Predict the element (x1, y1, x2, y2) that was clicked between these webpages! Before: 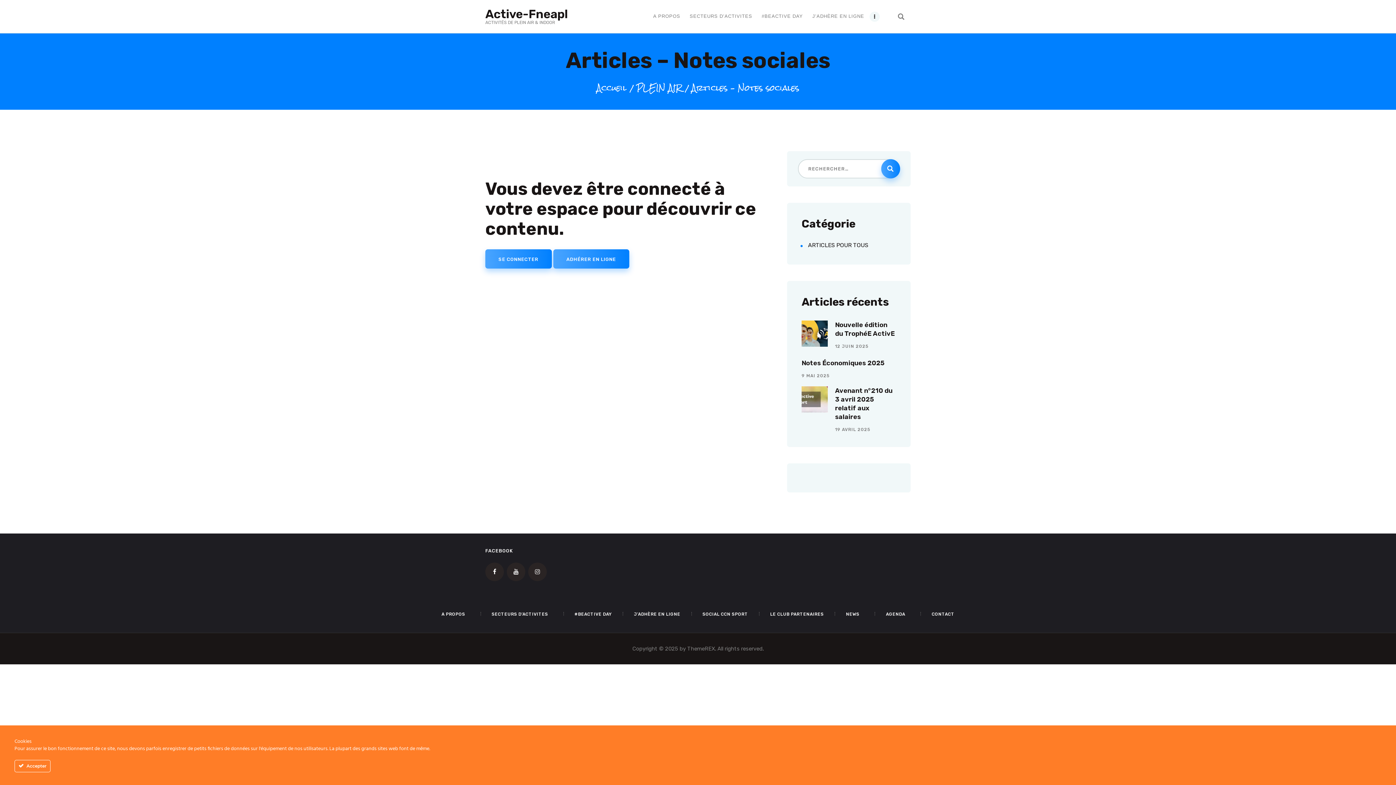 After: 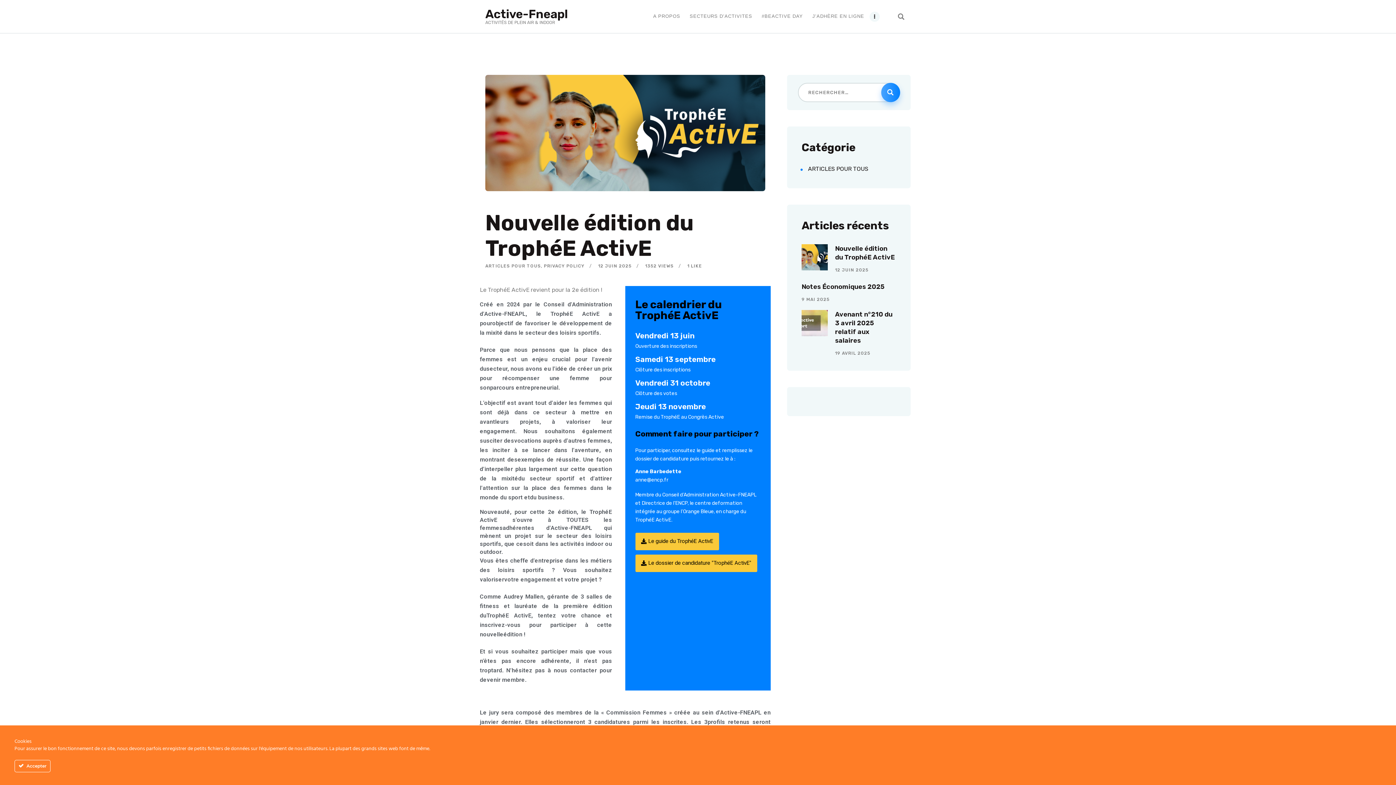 Action: bbox: (835, 344, 868, 349) label: 12 JUIN 2025